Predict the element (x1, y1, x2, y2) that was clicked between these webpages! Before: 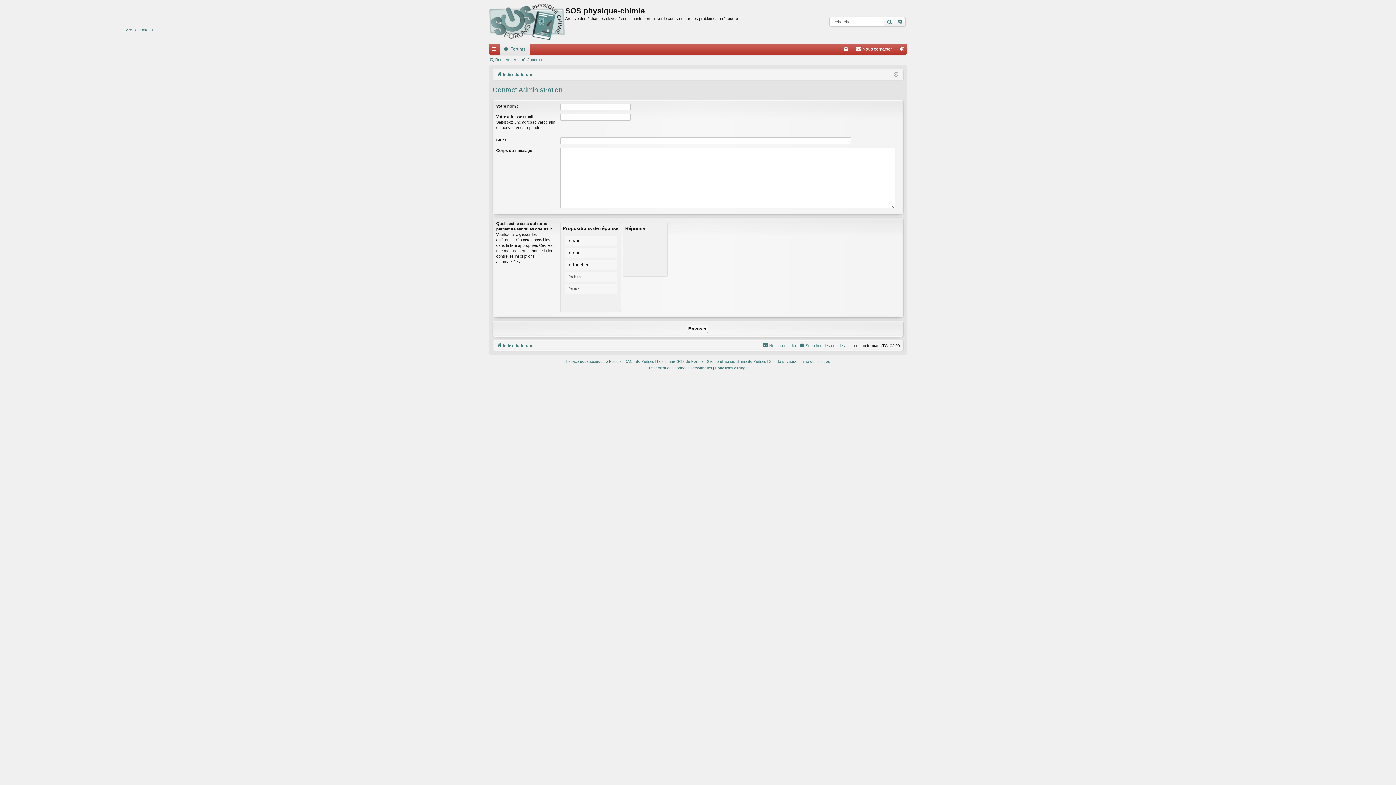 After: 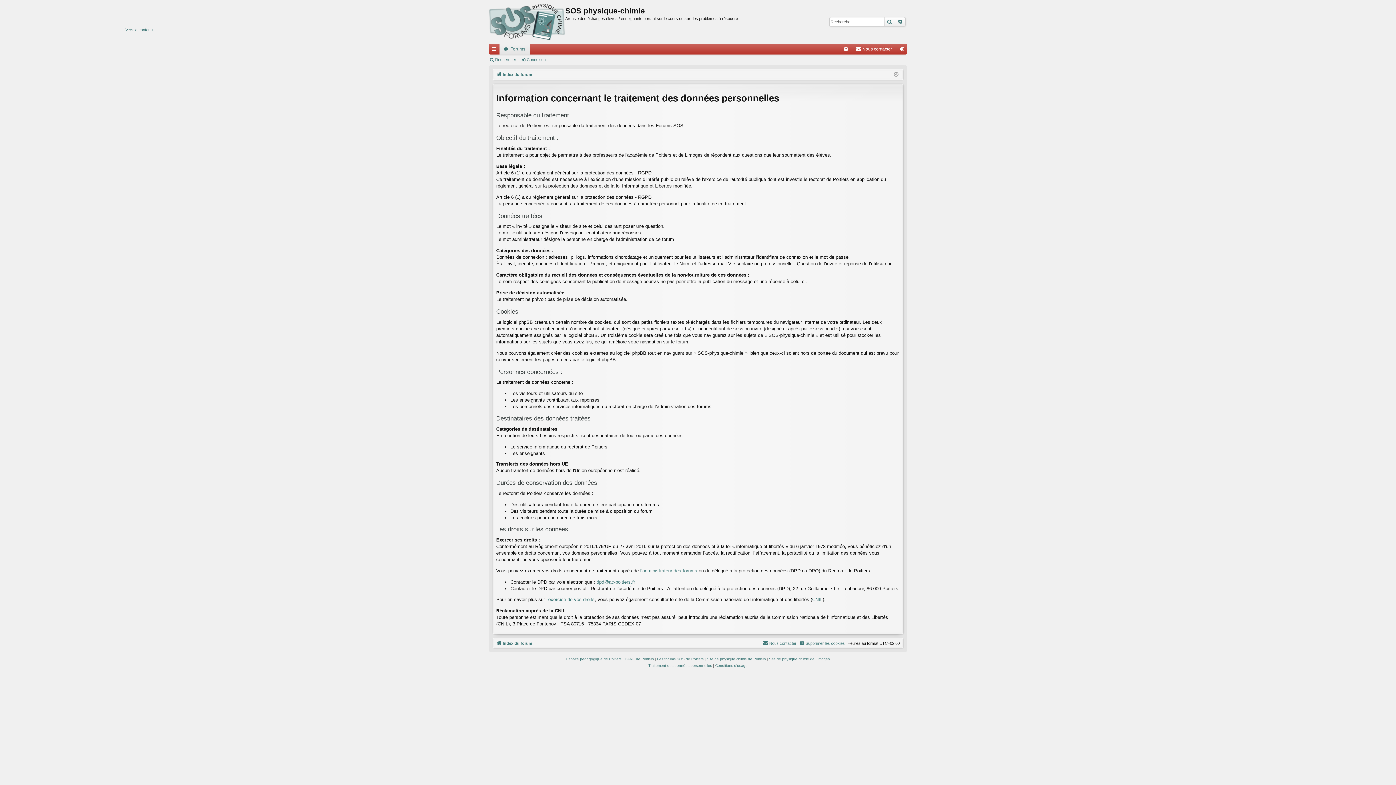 Action: bbox: (648, 365, 712, 371) label: Traitement des données personnelles